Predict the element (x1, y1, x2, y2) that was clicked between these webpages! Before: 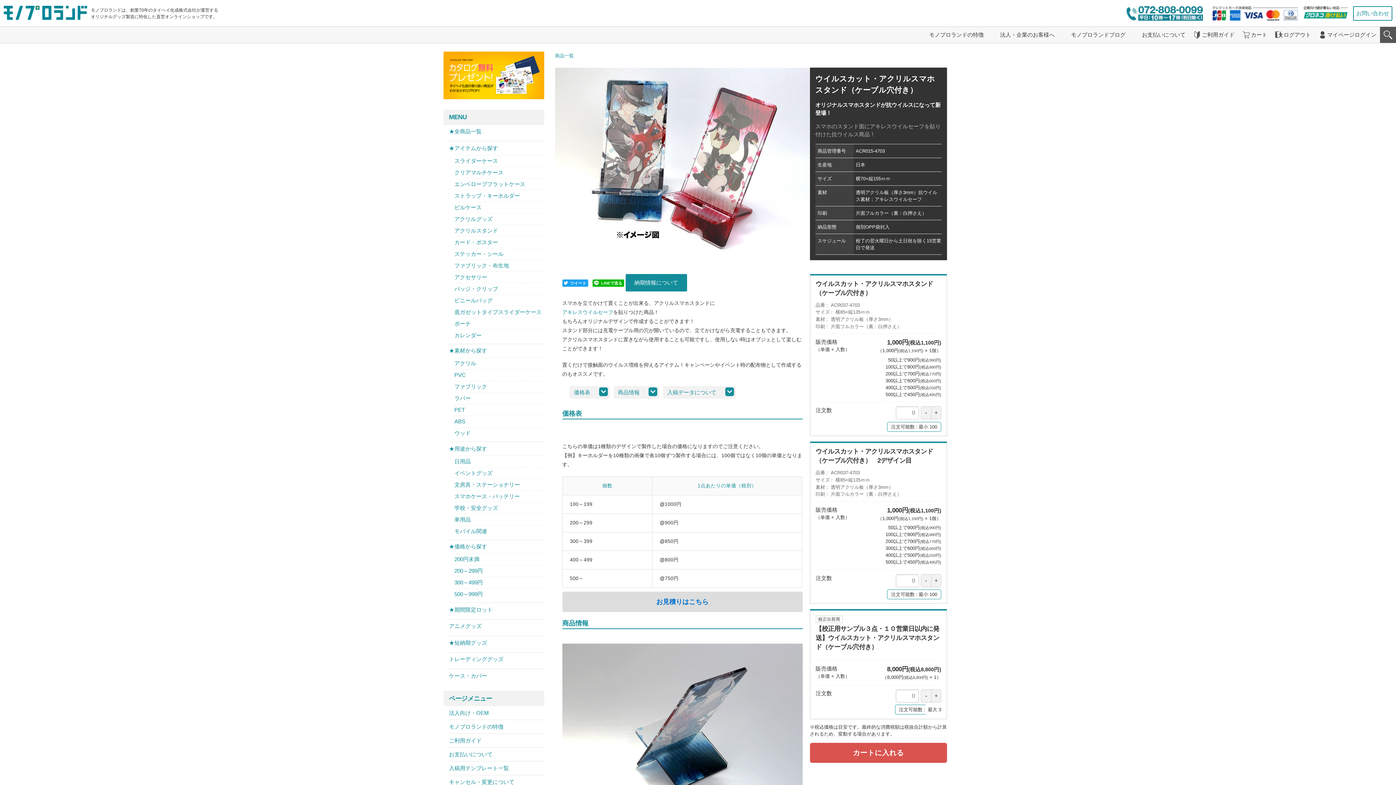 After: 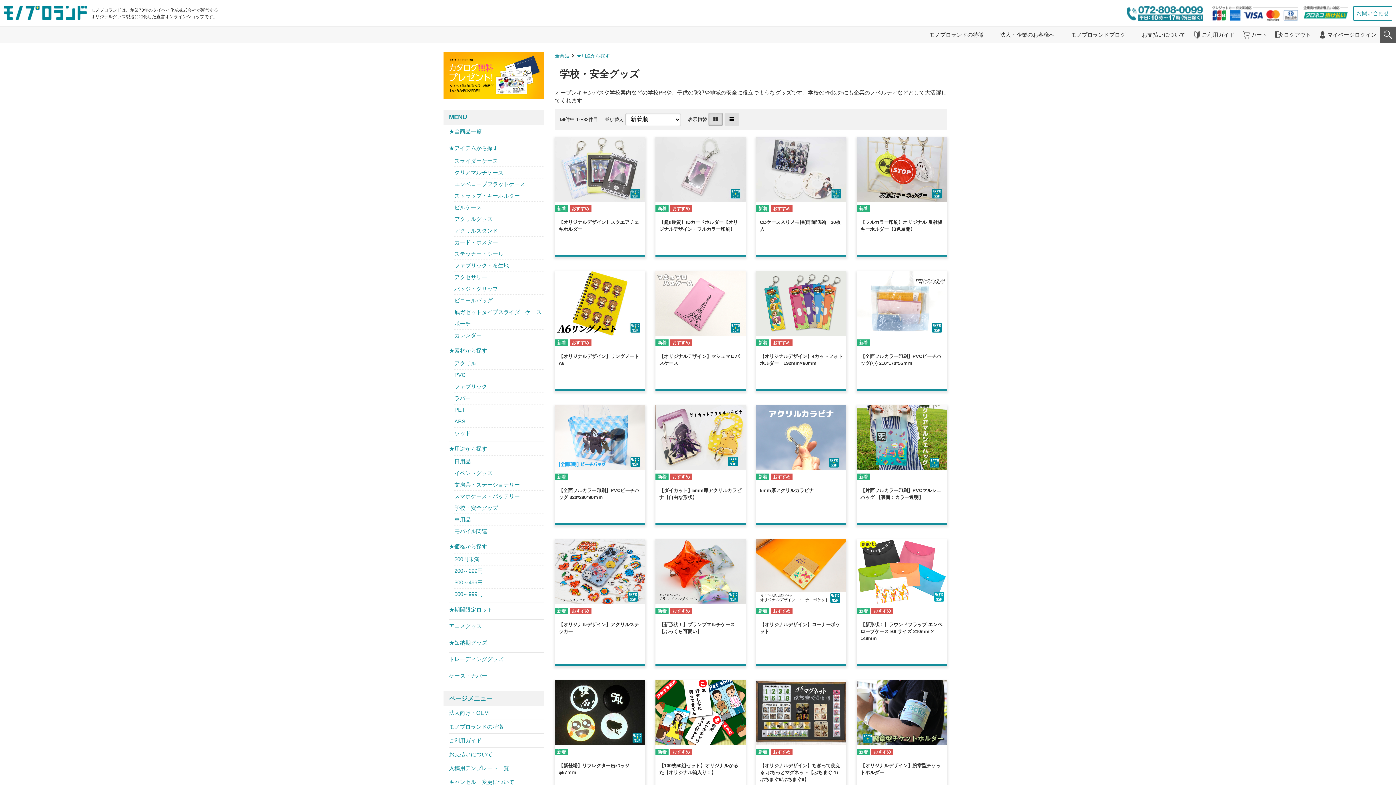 Action: bbox: (454, 502, 544, 513) label: 学校・安全グッズ